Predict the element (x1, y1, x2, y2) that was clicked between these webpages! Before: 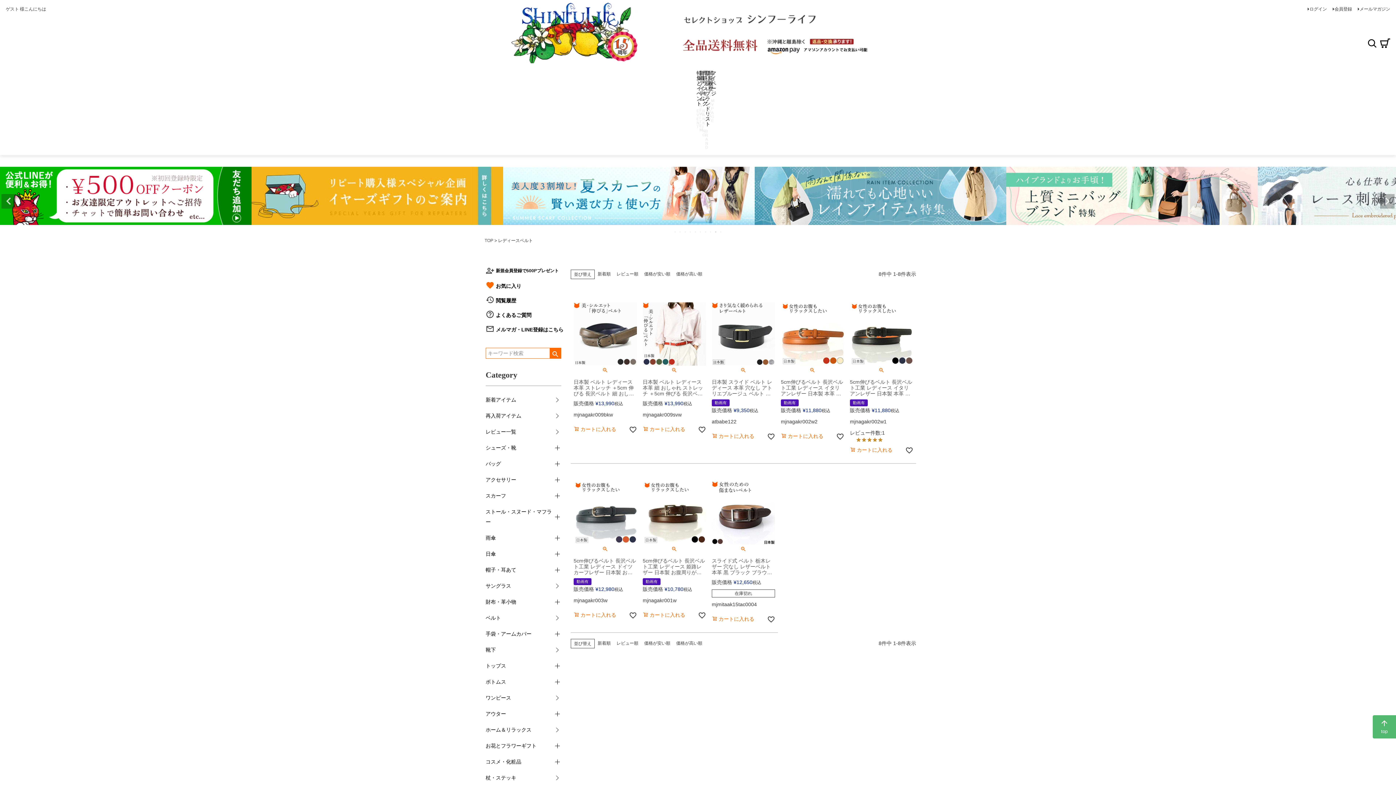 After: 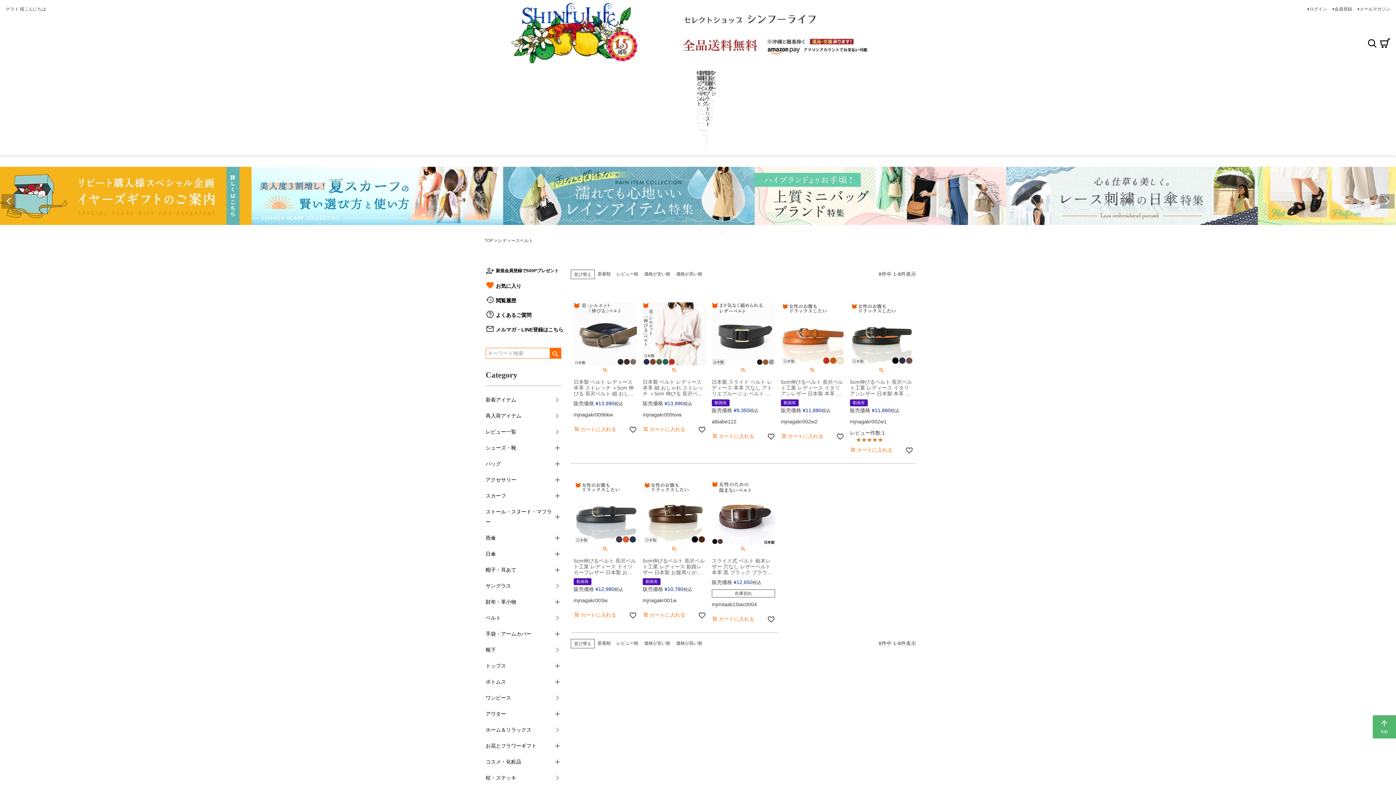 Action: bbox: (719, 230, 723, 233) label: 10 of 10